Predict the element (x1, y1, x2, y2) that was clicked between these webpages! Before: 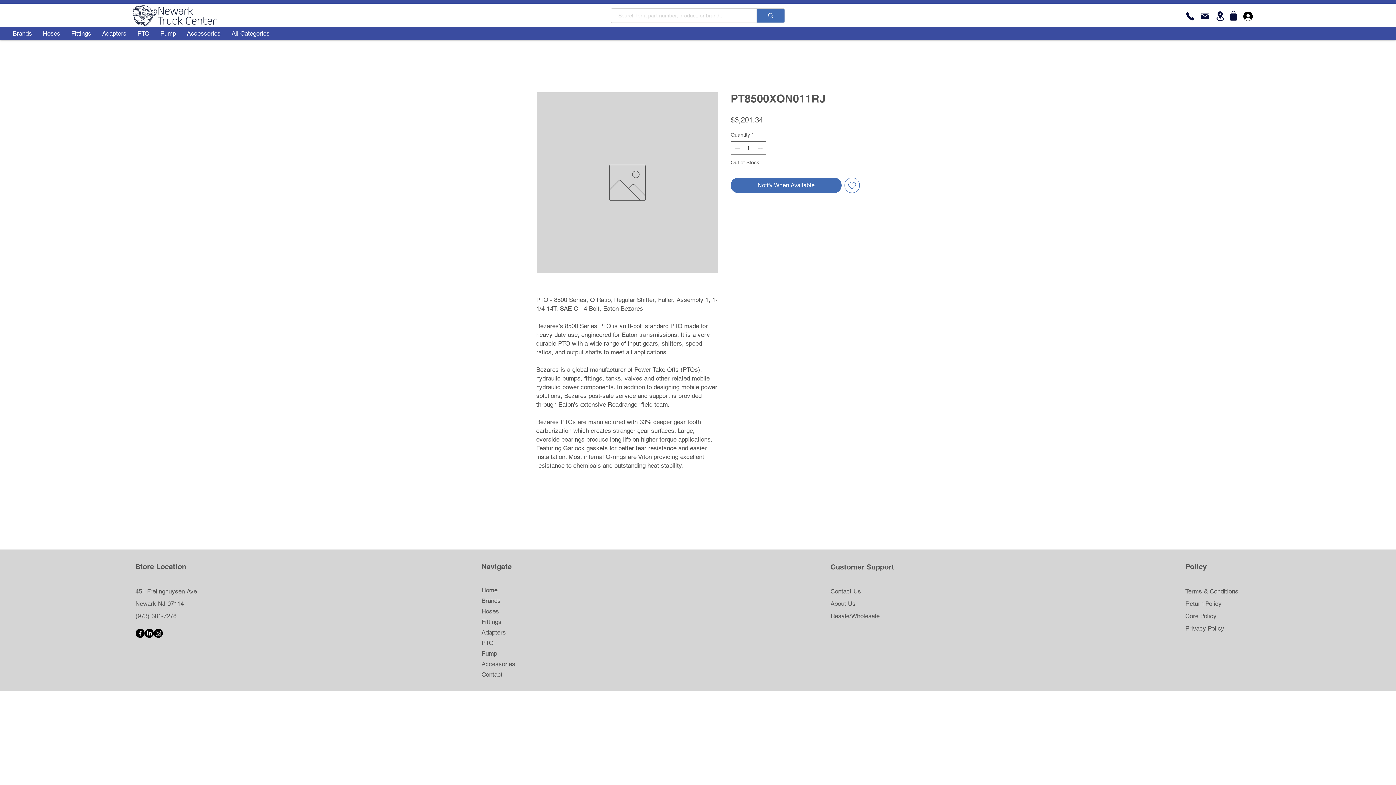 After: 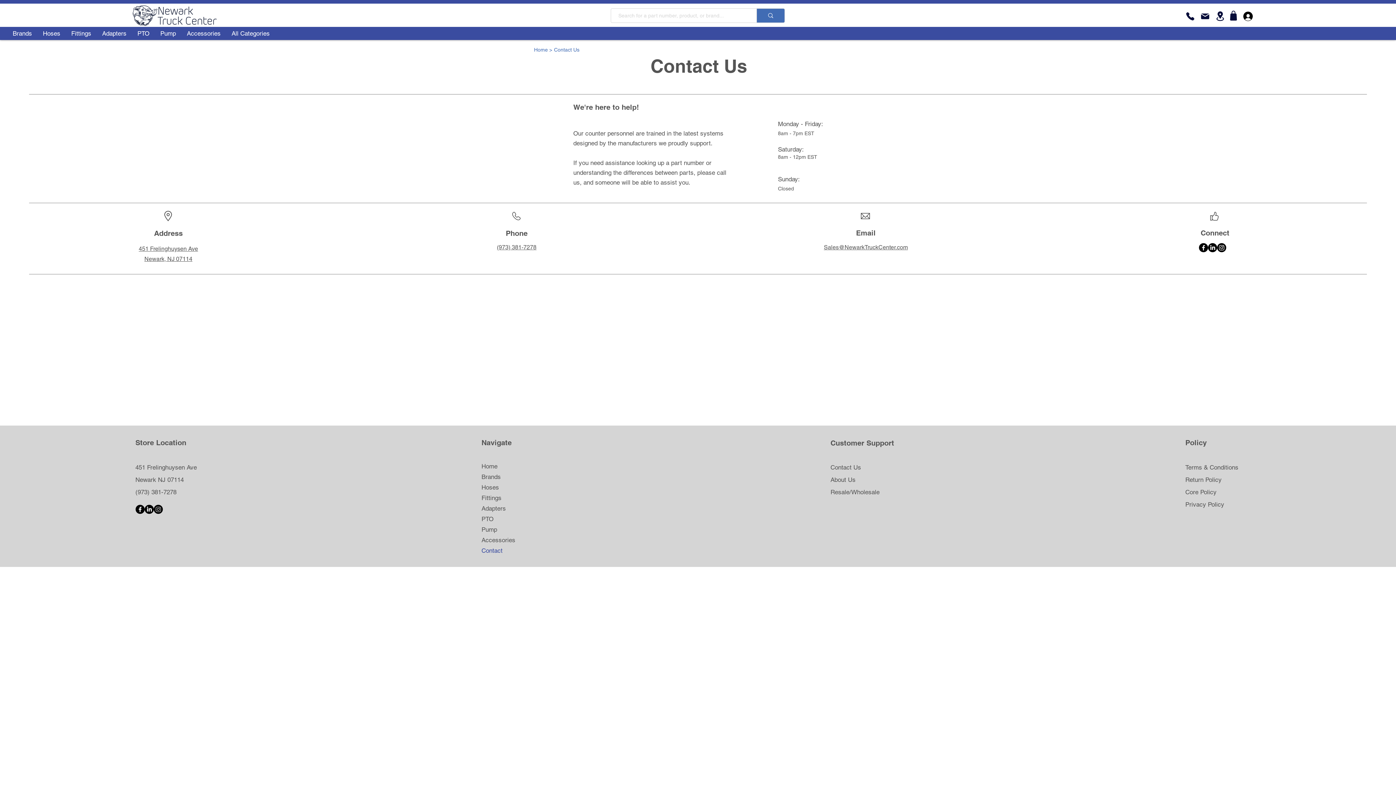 Action: label: About Us bbox: (830, 600, 855, 607)